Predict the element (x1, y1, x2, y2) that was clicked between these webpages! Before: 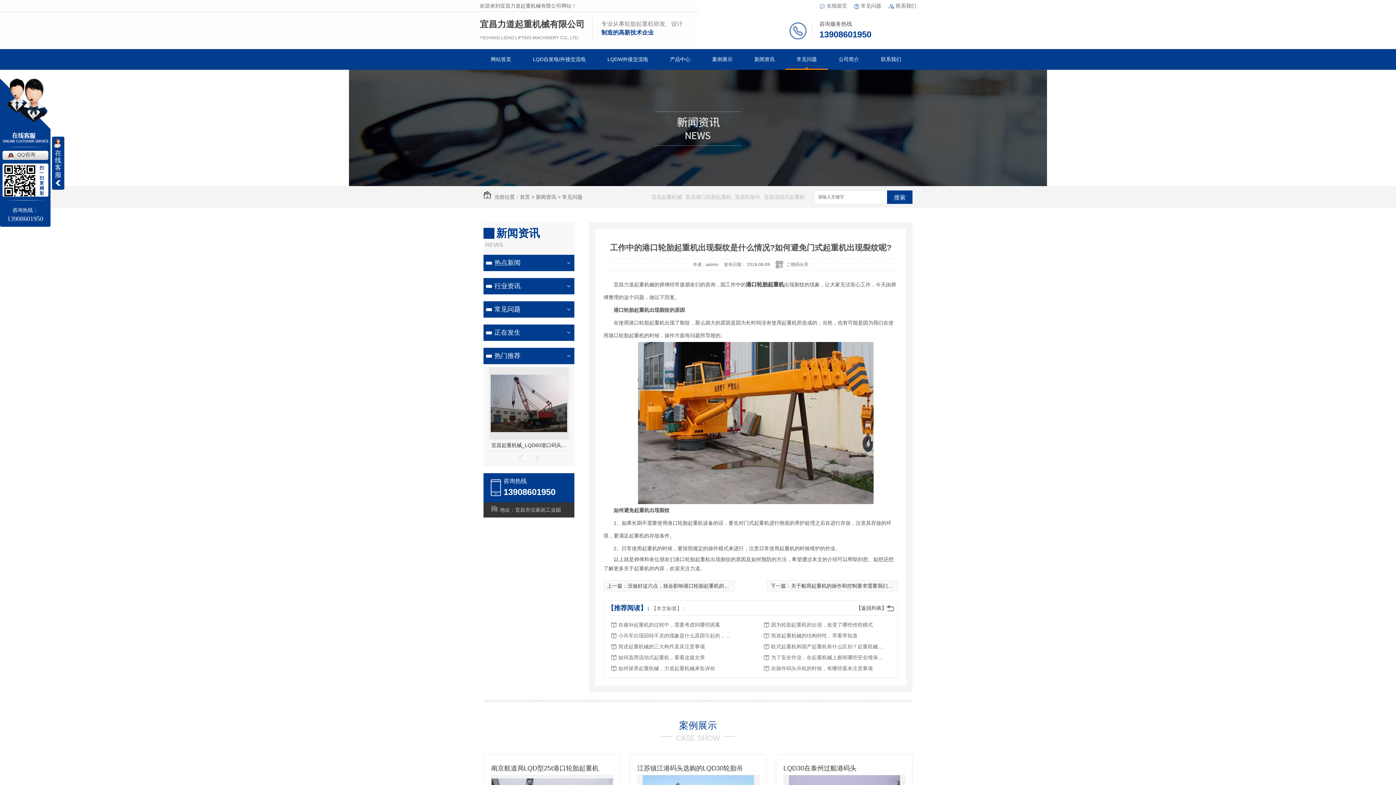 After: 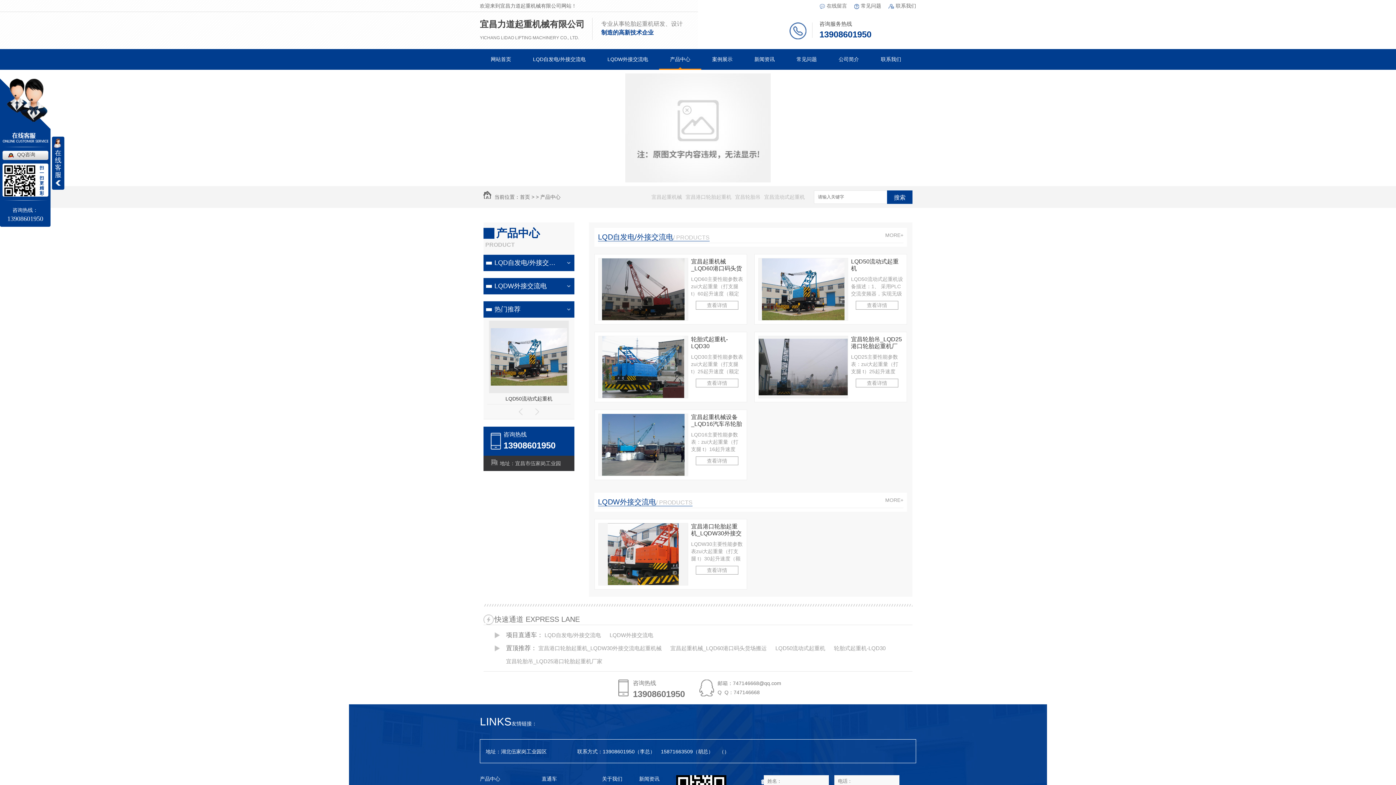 Action: label: 热门推荐 bbox: (483, 348, 561, 364)